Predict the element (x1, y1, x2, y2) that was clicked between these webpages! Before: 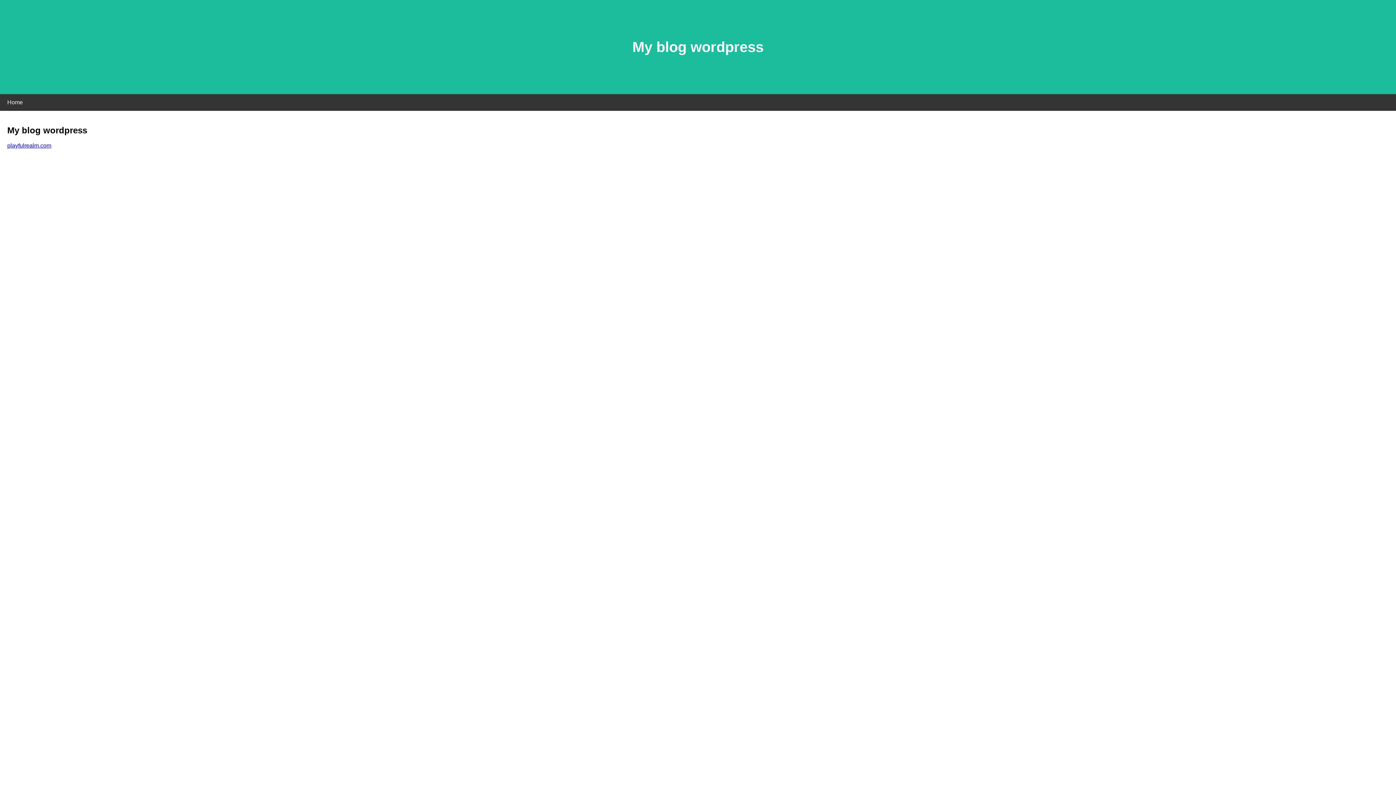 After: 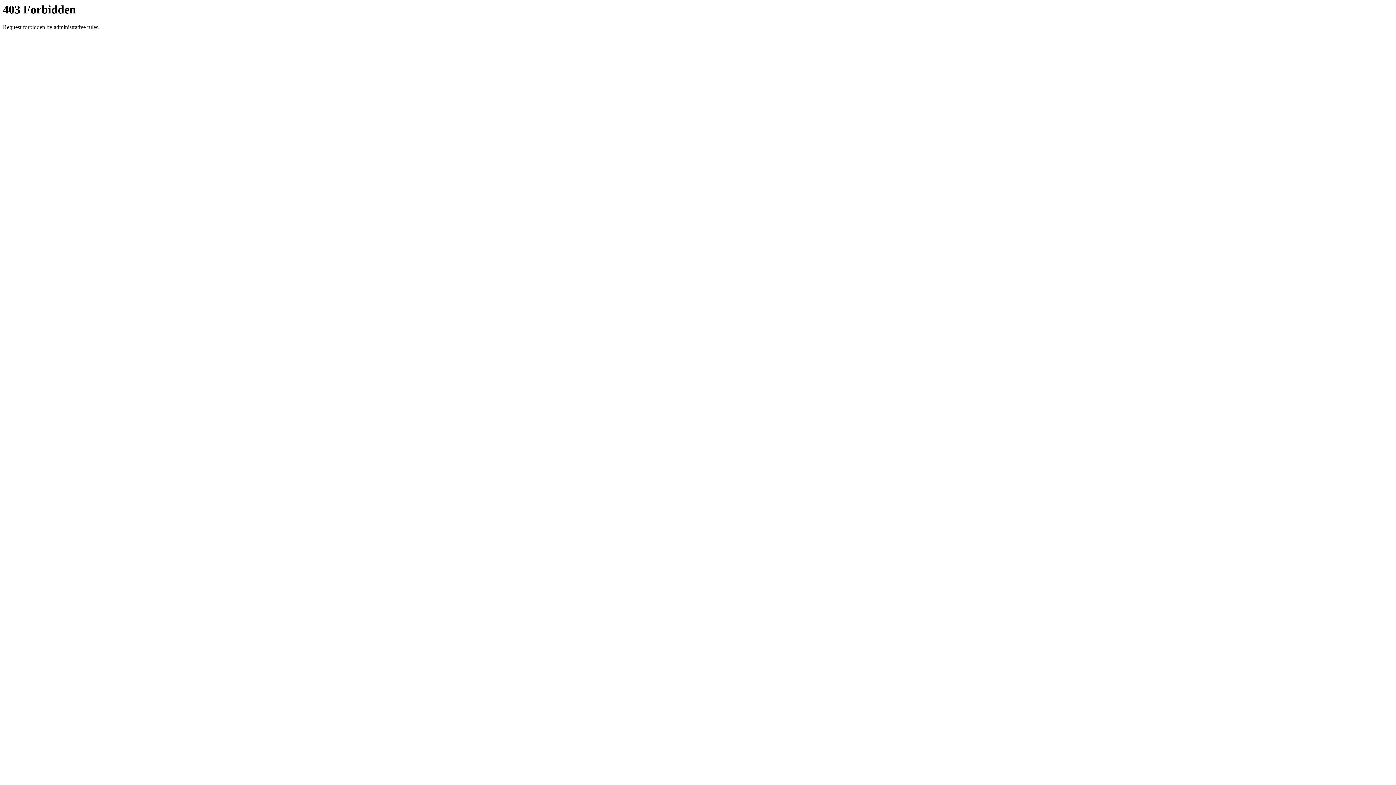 Action: bbox: (7, 142, 51, 148) label: playfulrealm.com